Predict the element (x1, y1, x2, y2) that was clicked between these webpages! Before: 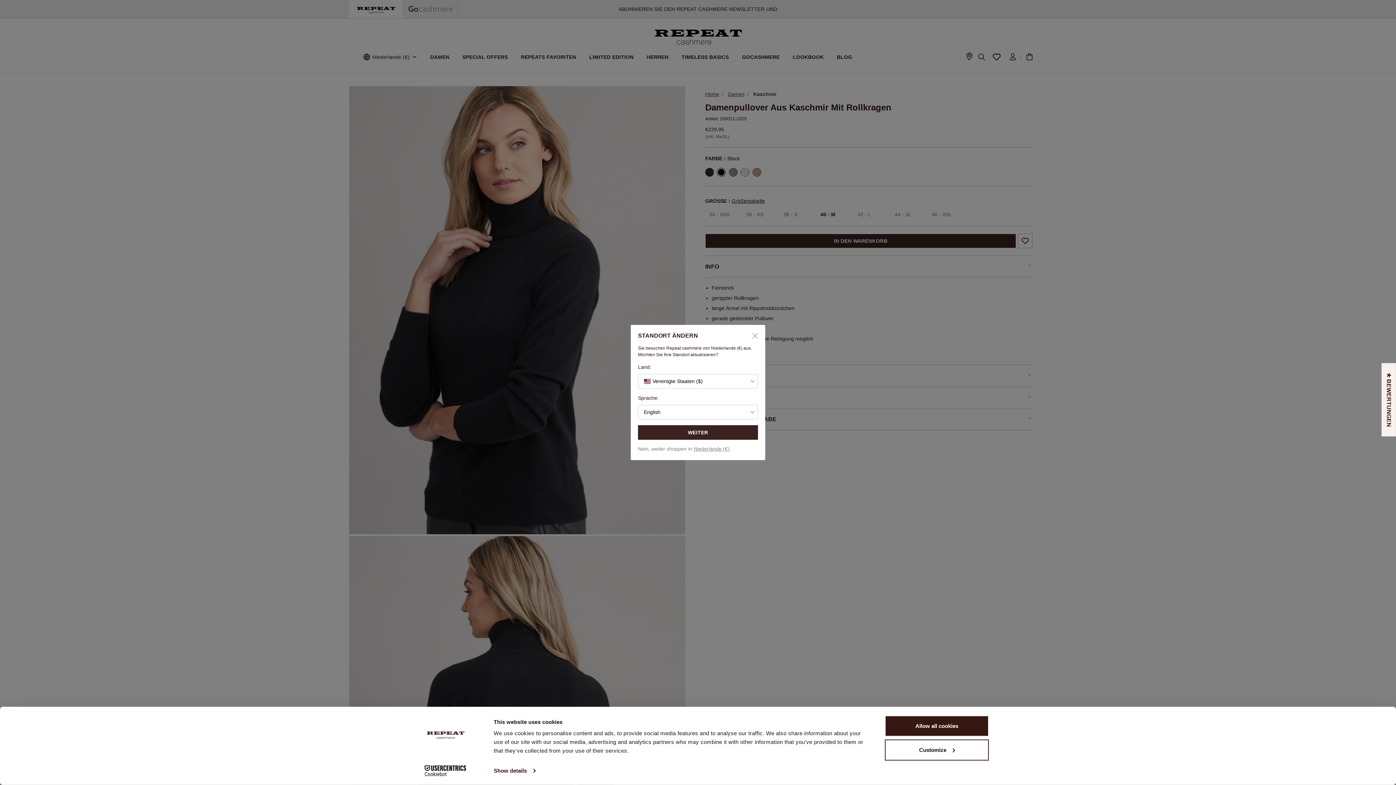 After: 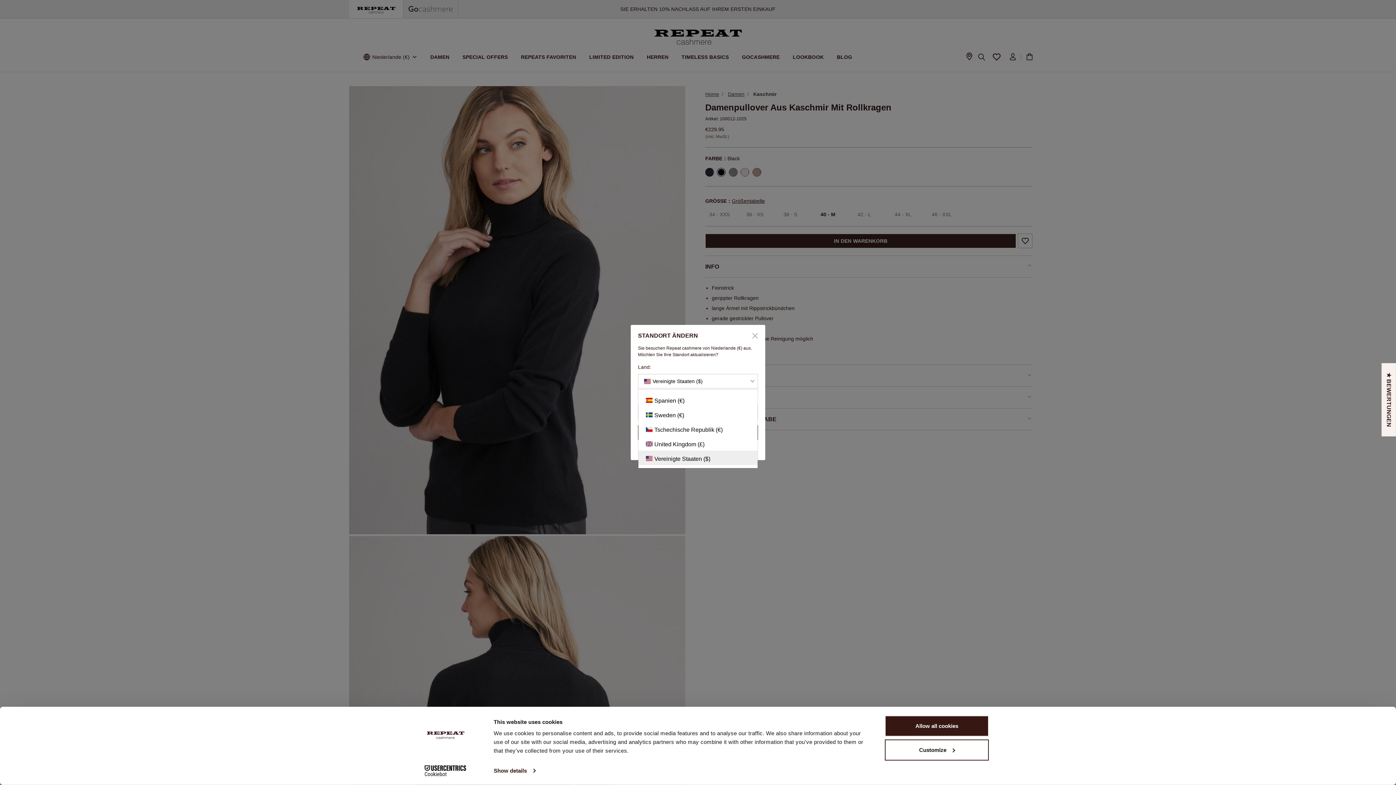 Action: label: Vereinigte Staaten ($) bbox: (638, 374, 758, 388)